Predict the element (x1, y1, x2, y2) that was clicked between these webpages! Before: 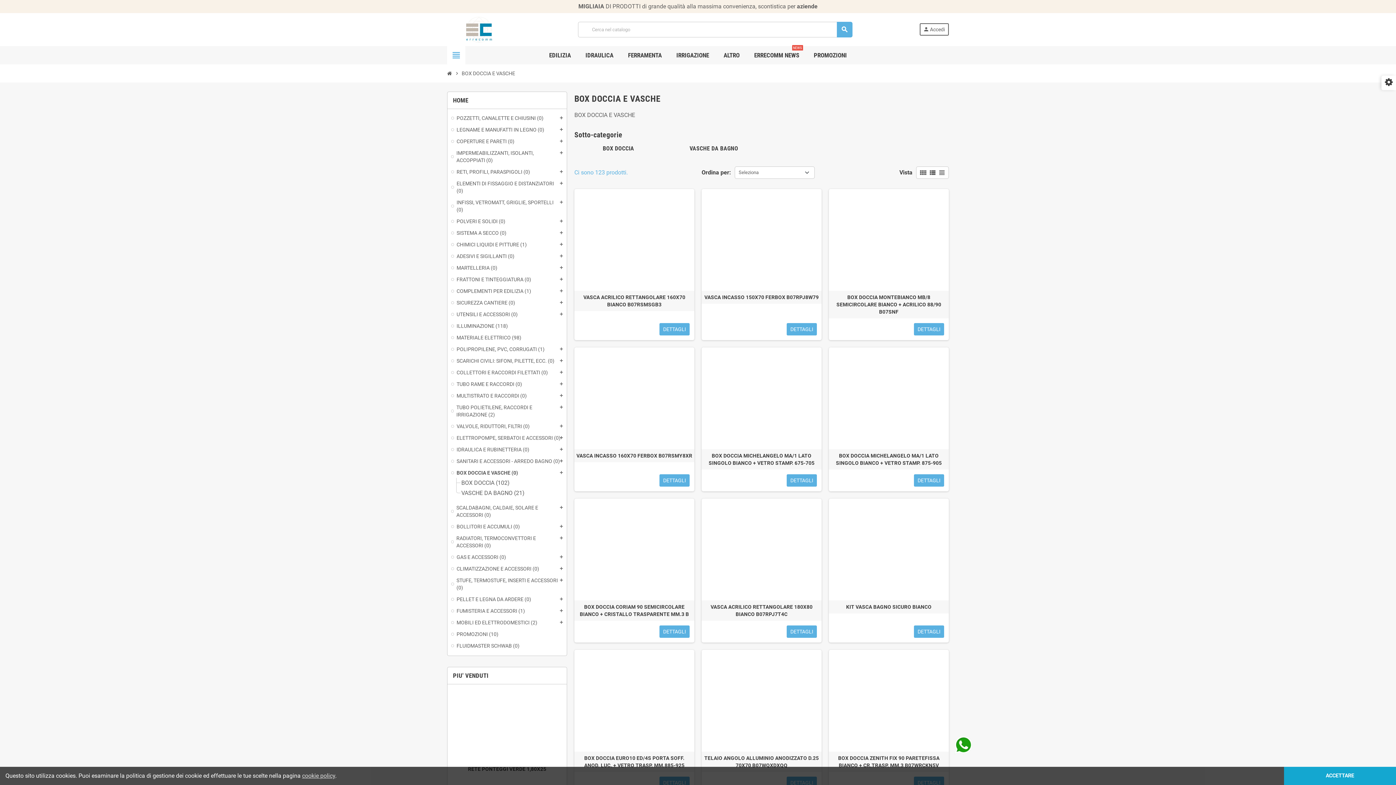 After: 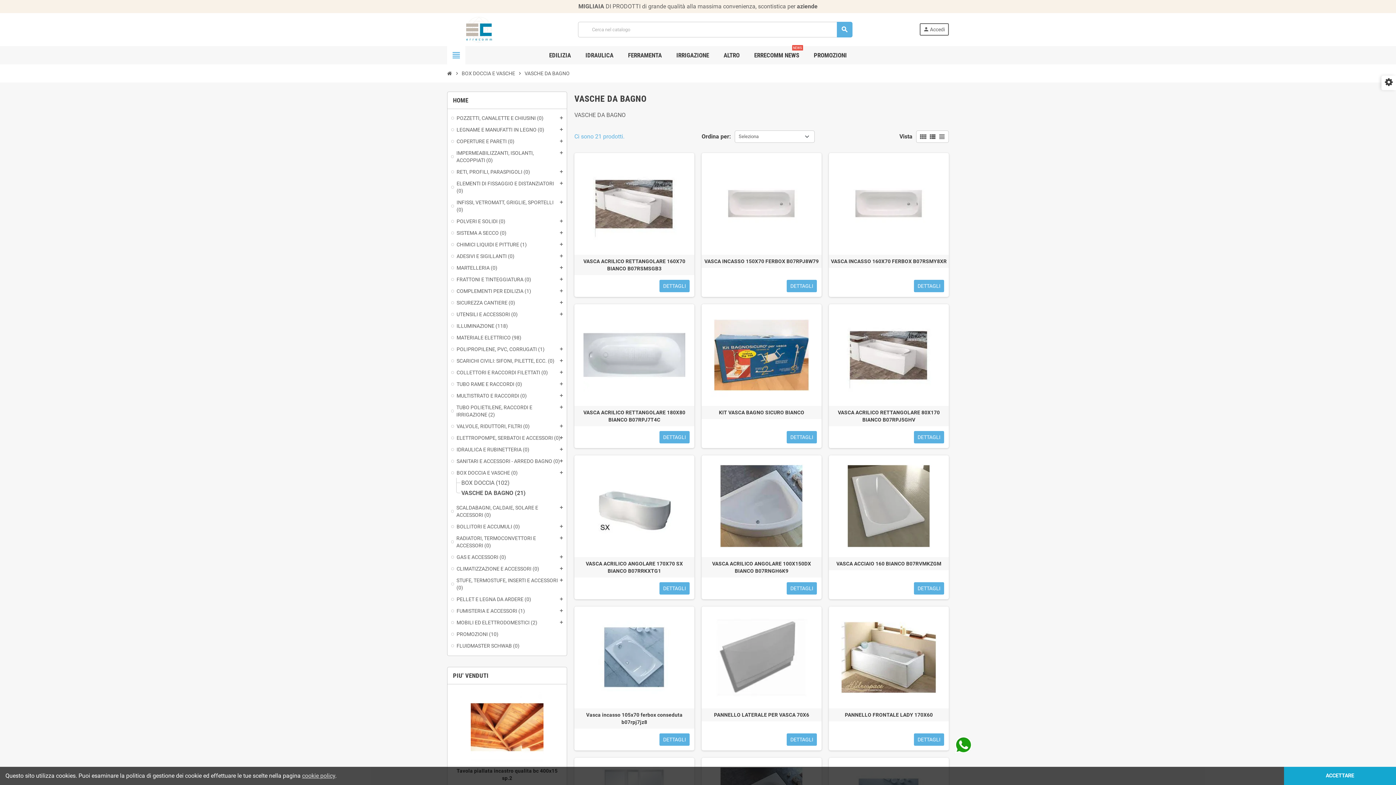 Action: label: VASCHE DA BAGNO bbox: (689, 145, 738, 151)